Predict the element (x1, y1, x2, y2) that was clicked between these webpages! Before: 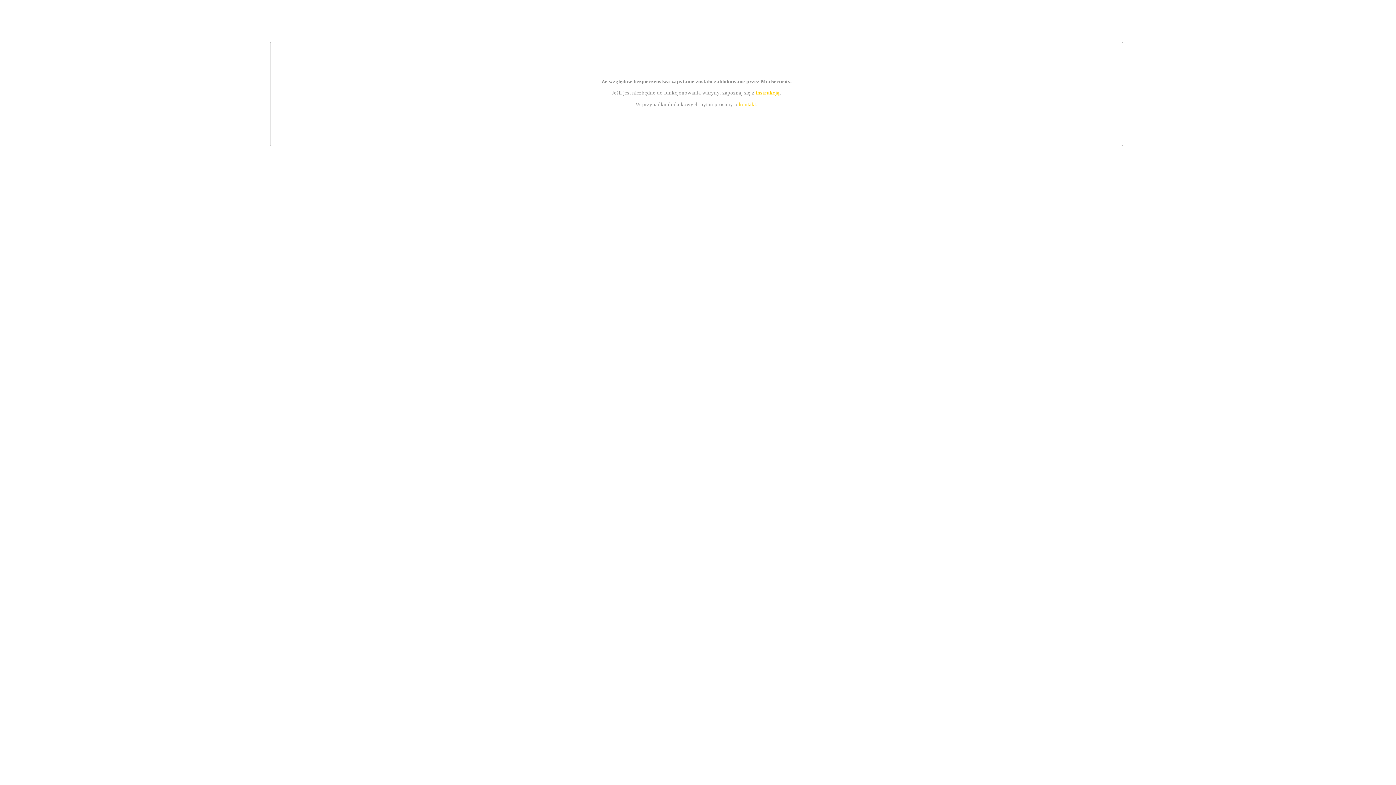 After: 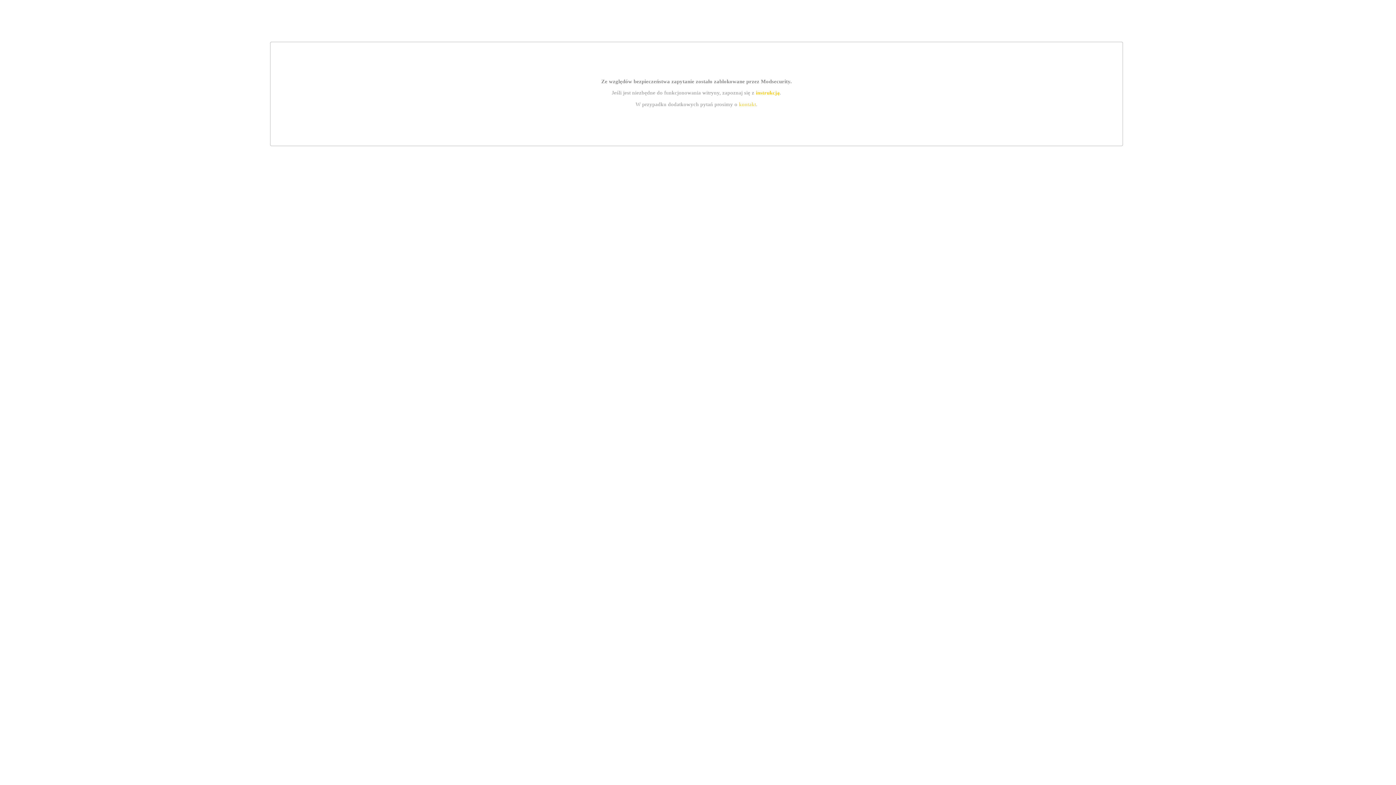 Action: bbox: (739, 101, 756, 107) label: kontakt